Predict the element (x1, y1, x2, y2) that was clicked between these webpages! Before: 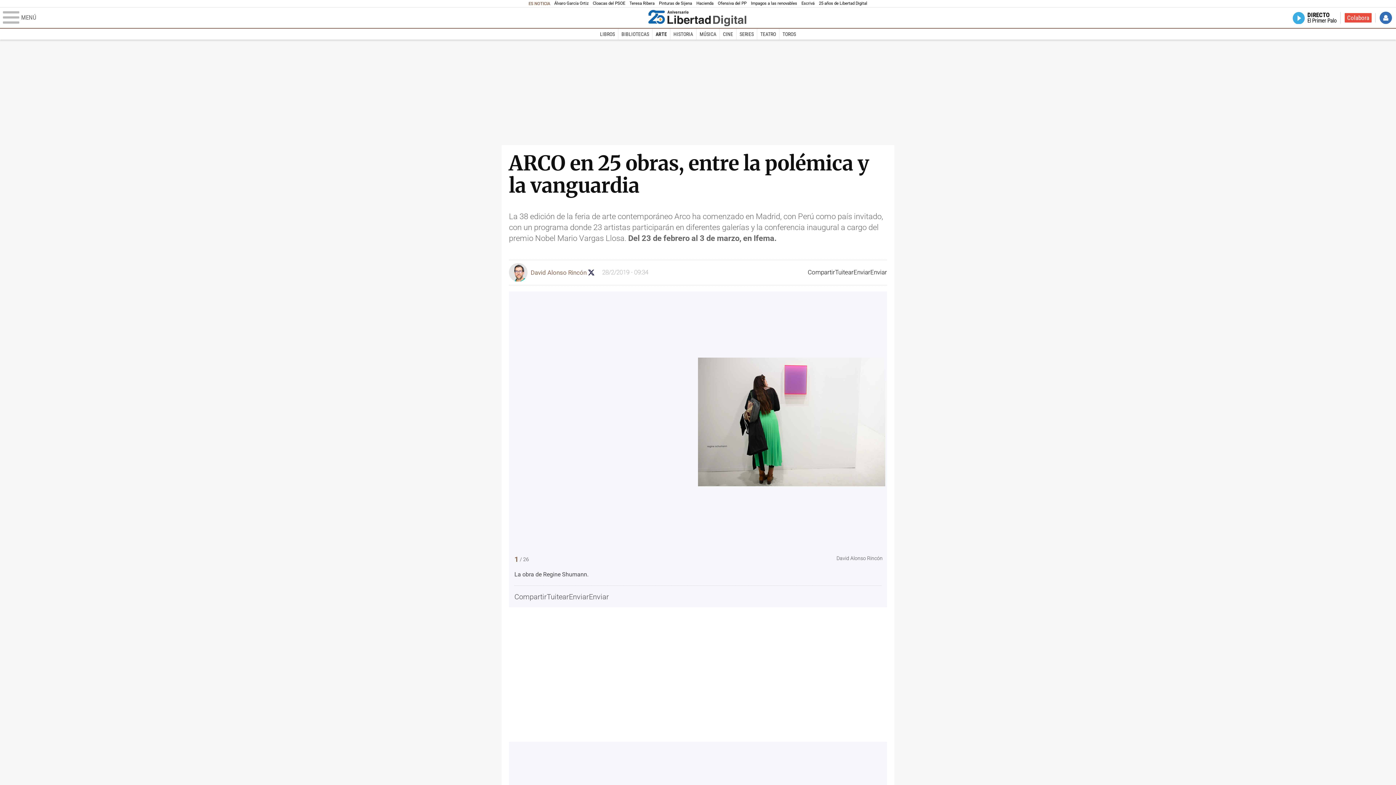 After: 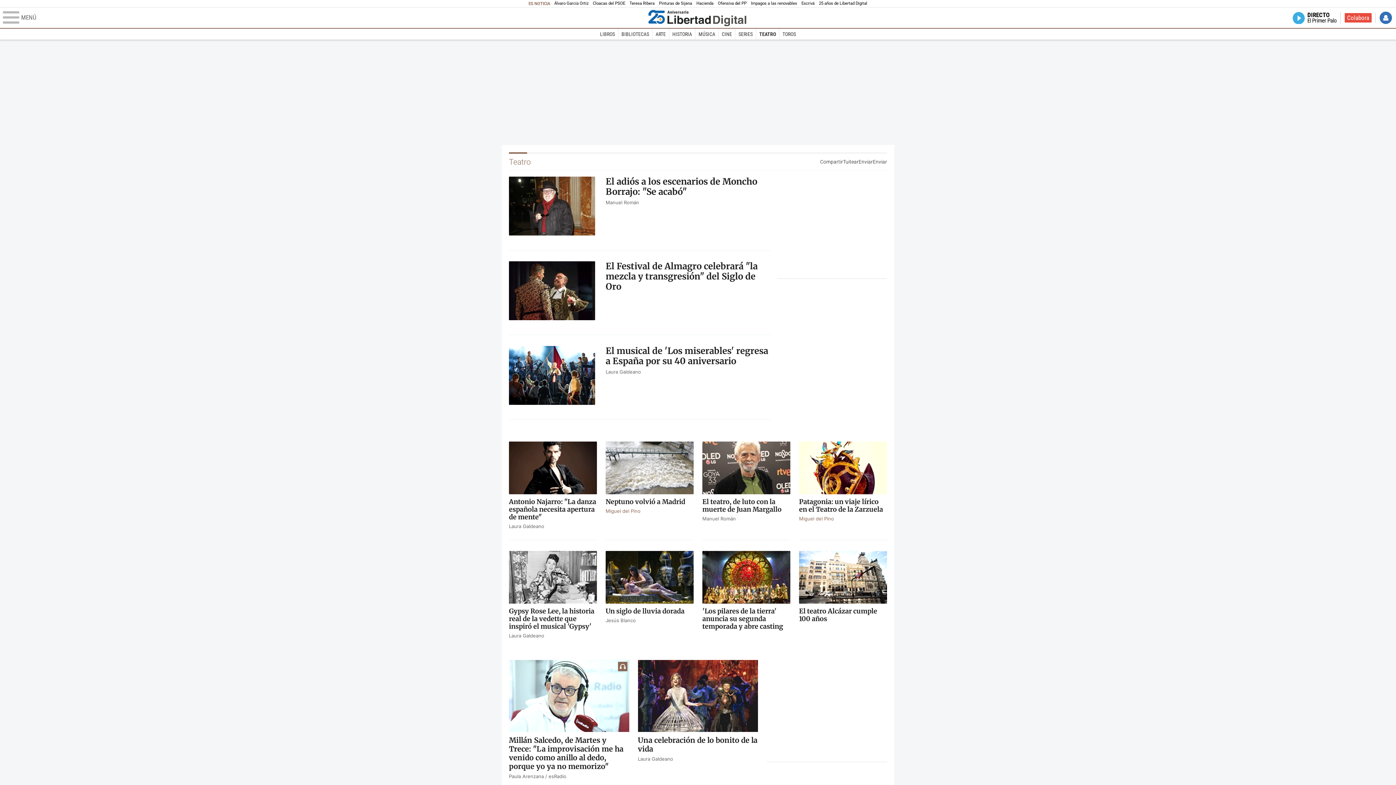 Action: label: TEATRO bbox: (757, 28, 779, 39)